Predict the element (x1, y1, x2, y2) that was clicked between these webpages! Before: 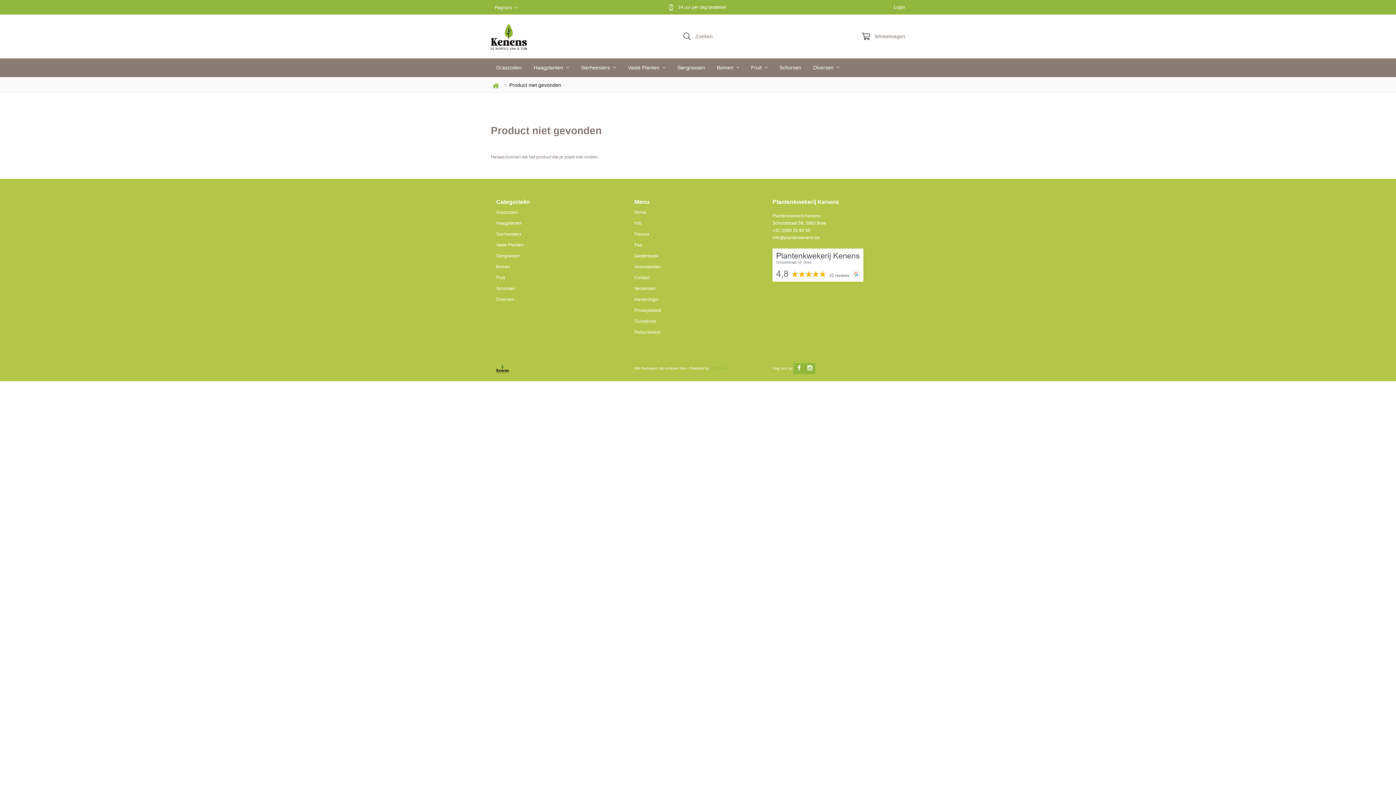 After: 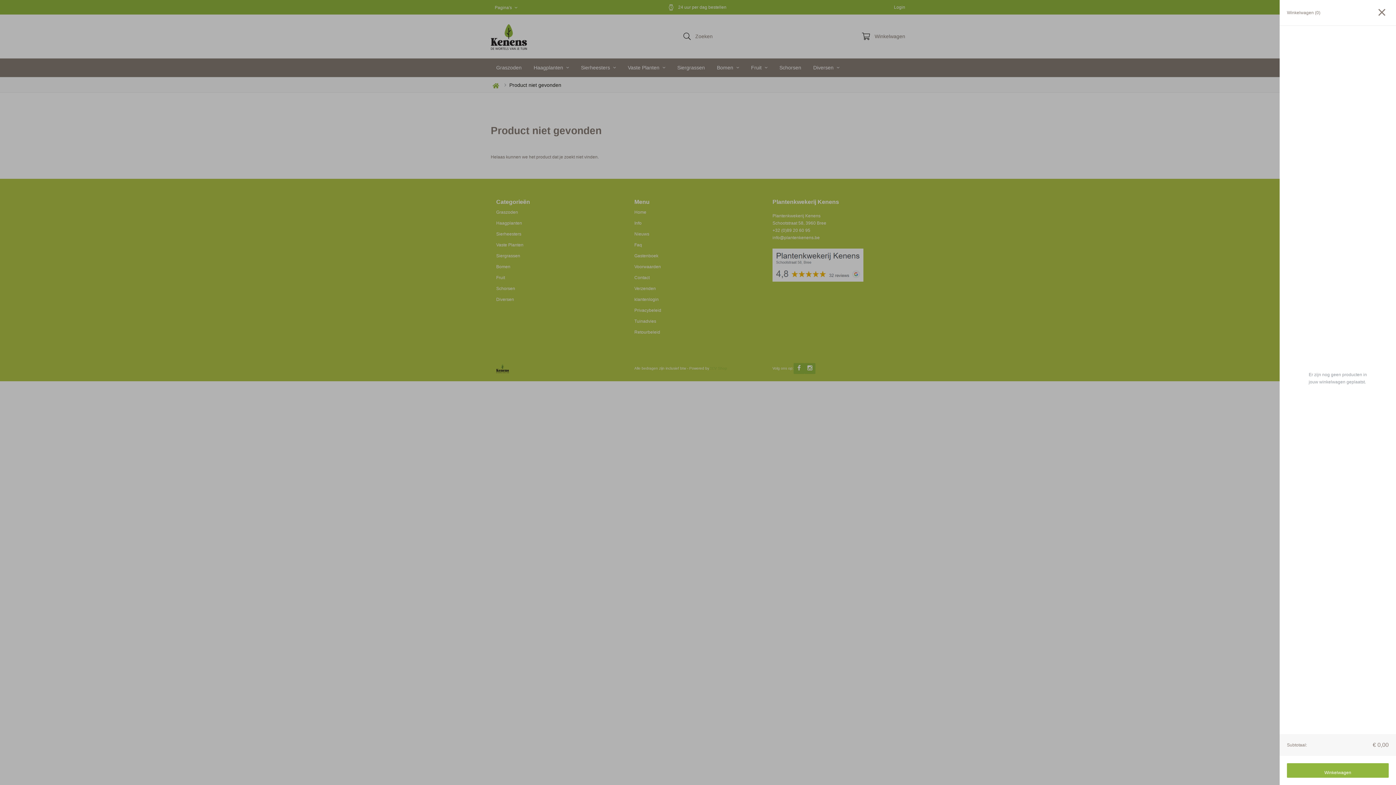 Action: label:  Winkelwagen bbox: (862, 33, 905, 38)